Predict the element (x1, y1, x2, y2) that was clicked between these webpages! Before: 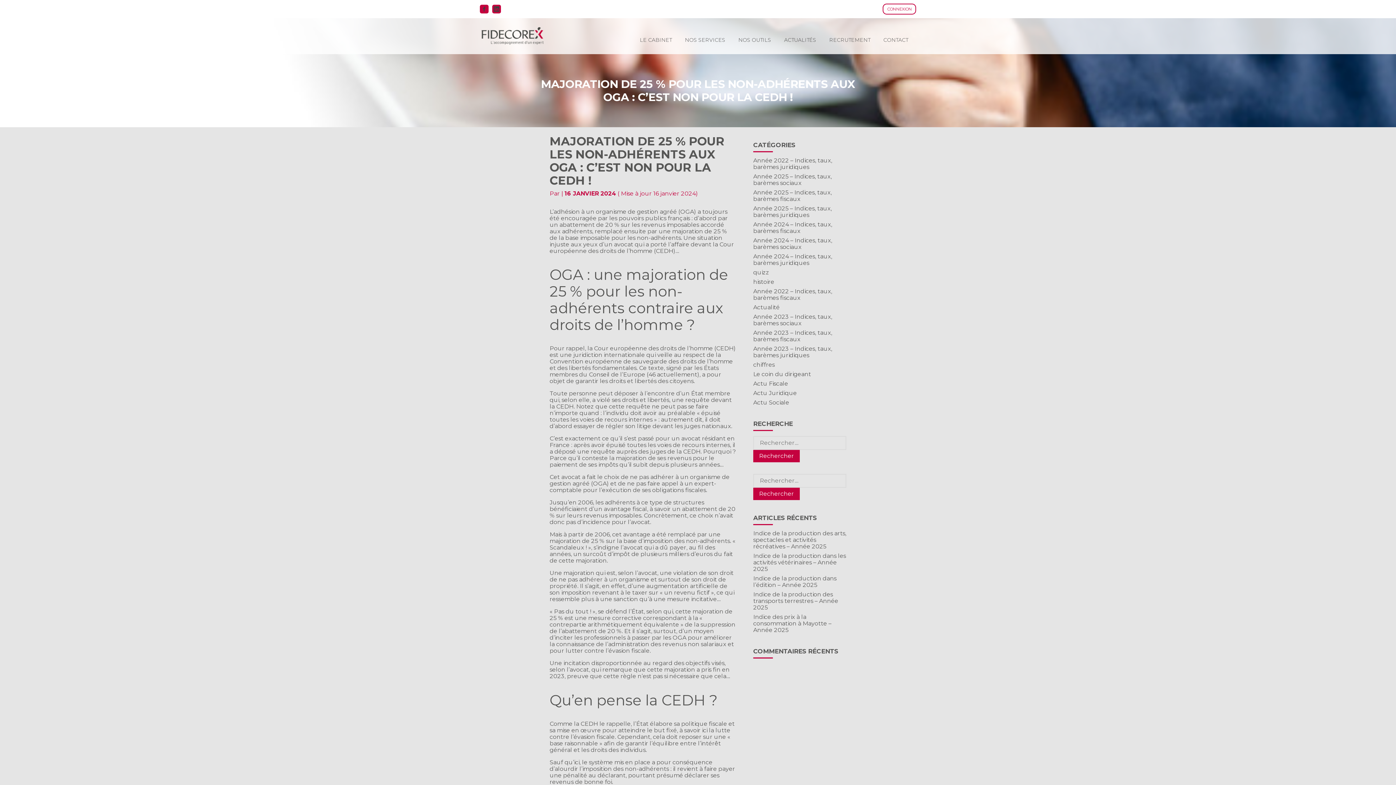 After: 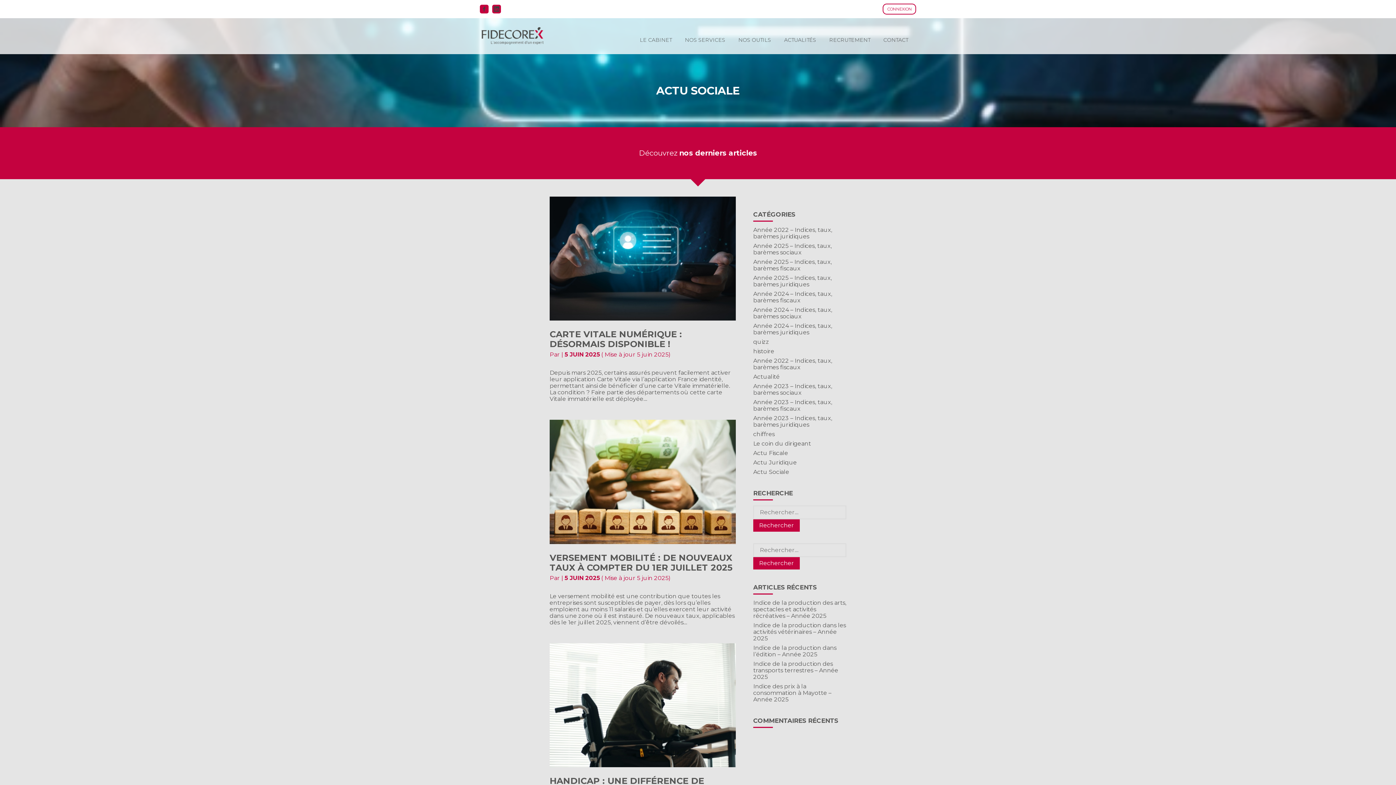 Action: label: Actu Sociale bbox: (753, 399, 789, 406)